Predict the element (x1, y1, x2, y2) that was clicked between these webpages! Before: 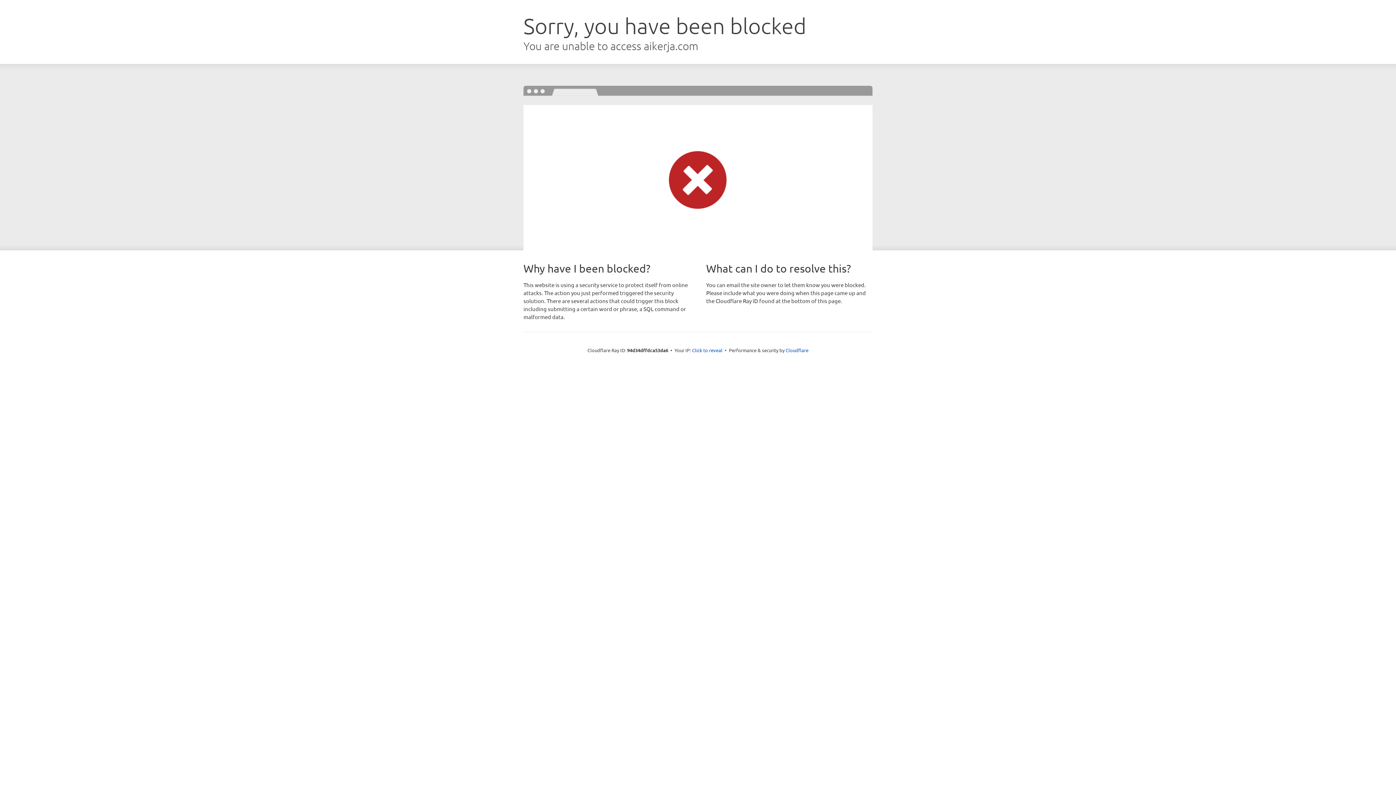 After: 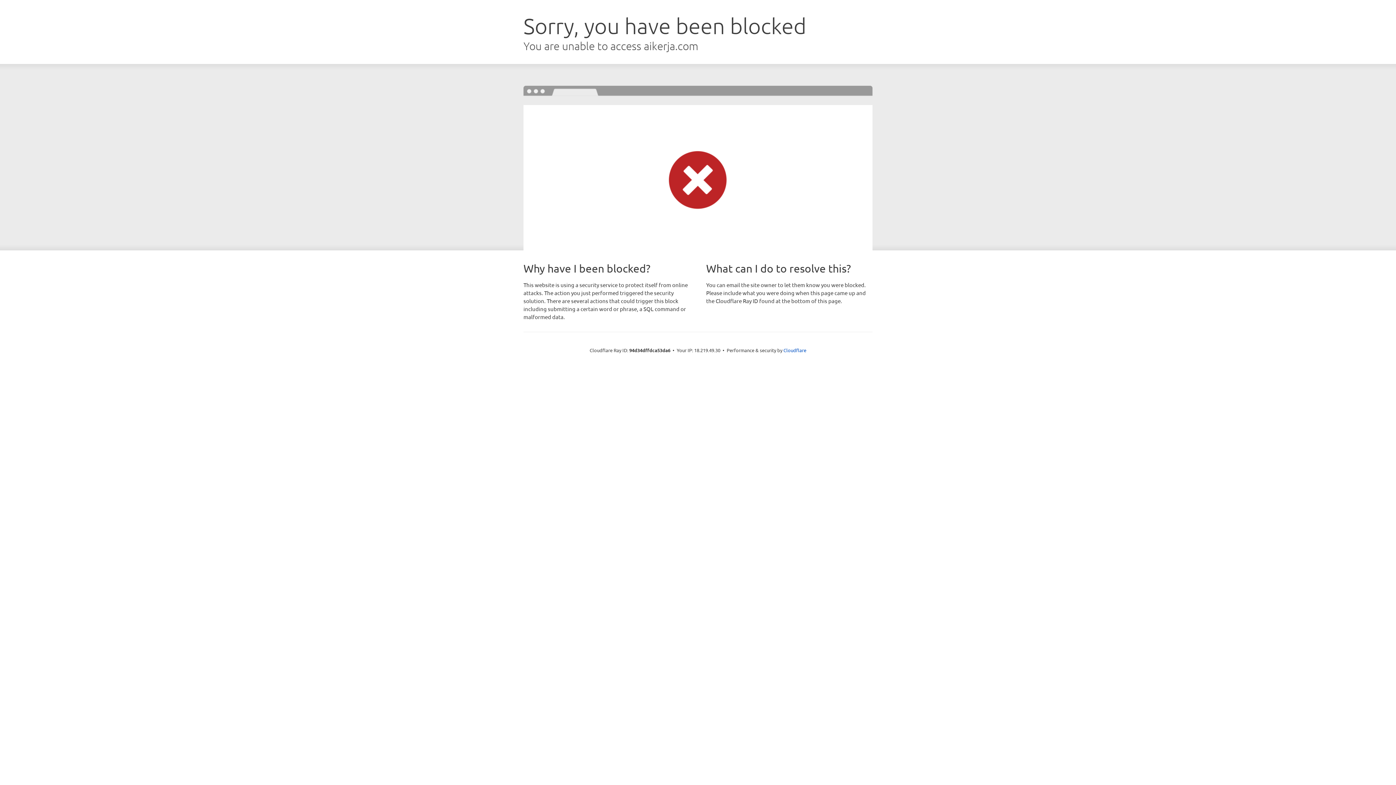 Action: label: Click to reveal bbox: (692, 346, 722, 353)